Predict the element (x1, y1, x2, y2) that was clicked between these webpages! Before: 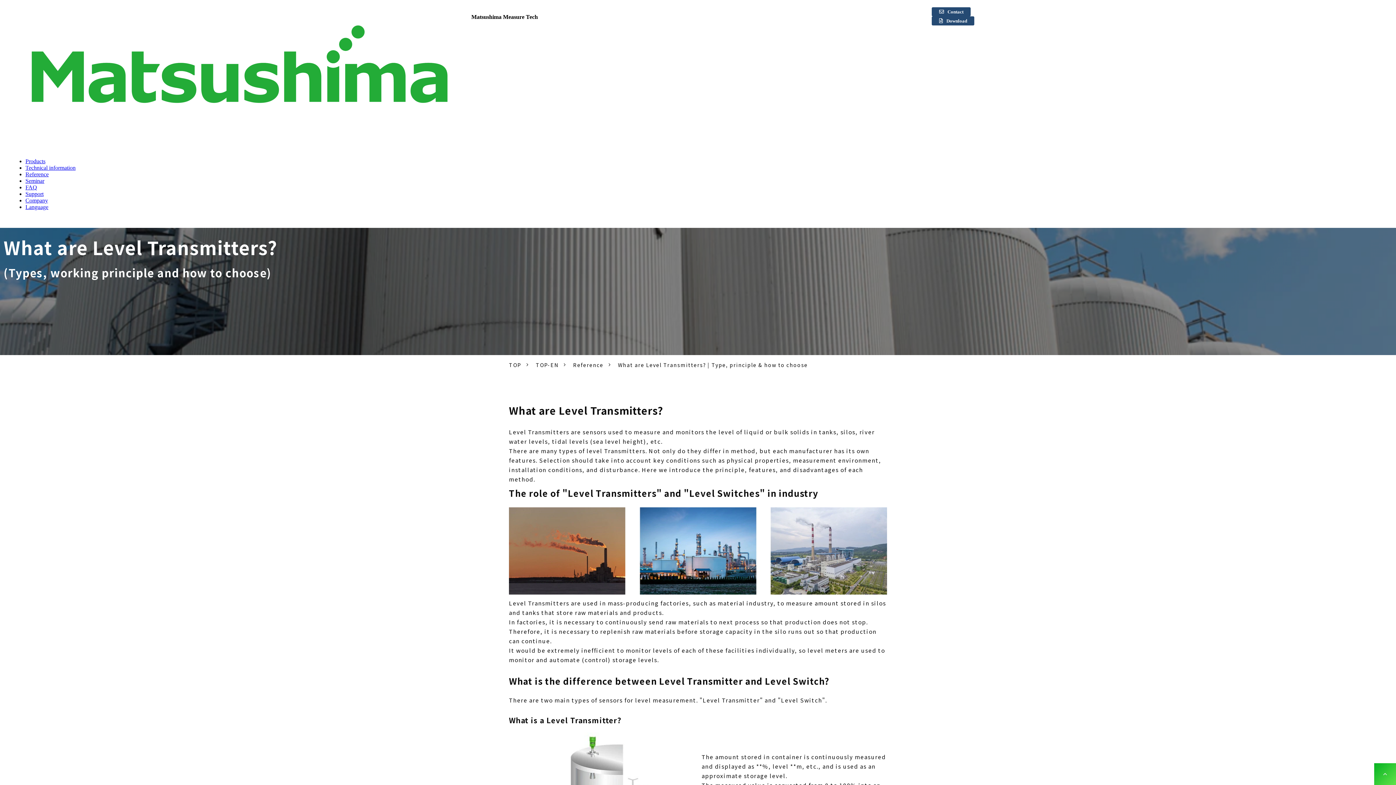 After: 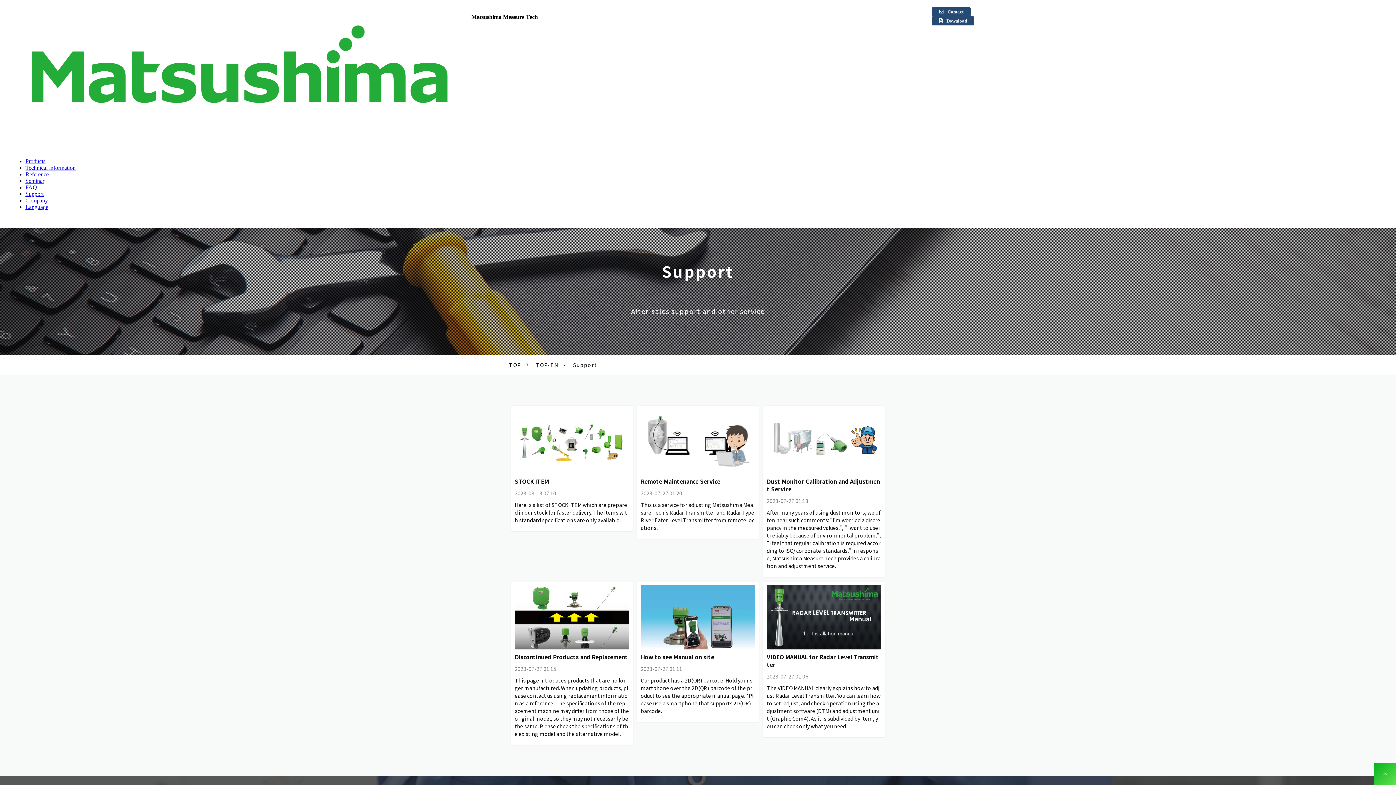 Action: bbox: (25, 190, 43, 197) label: Support